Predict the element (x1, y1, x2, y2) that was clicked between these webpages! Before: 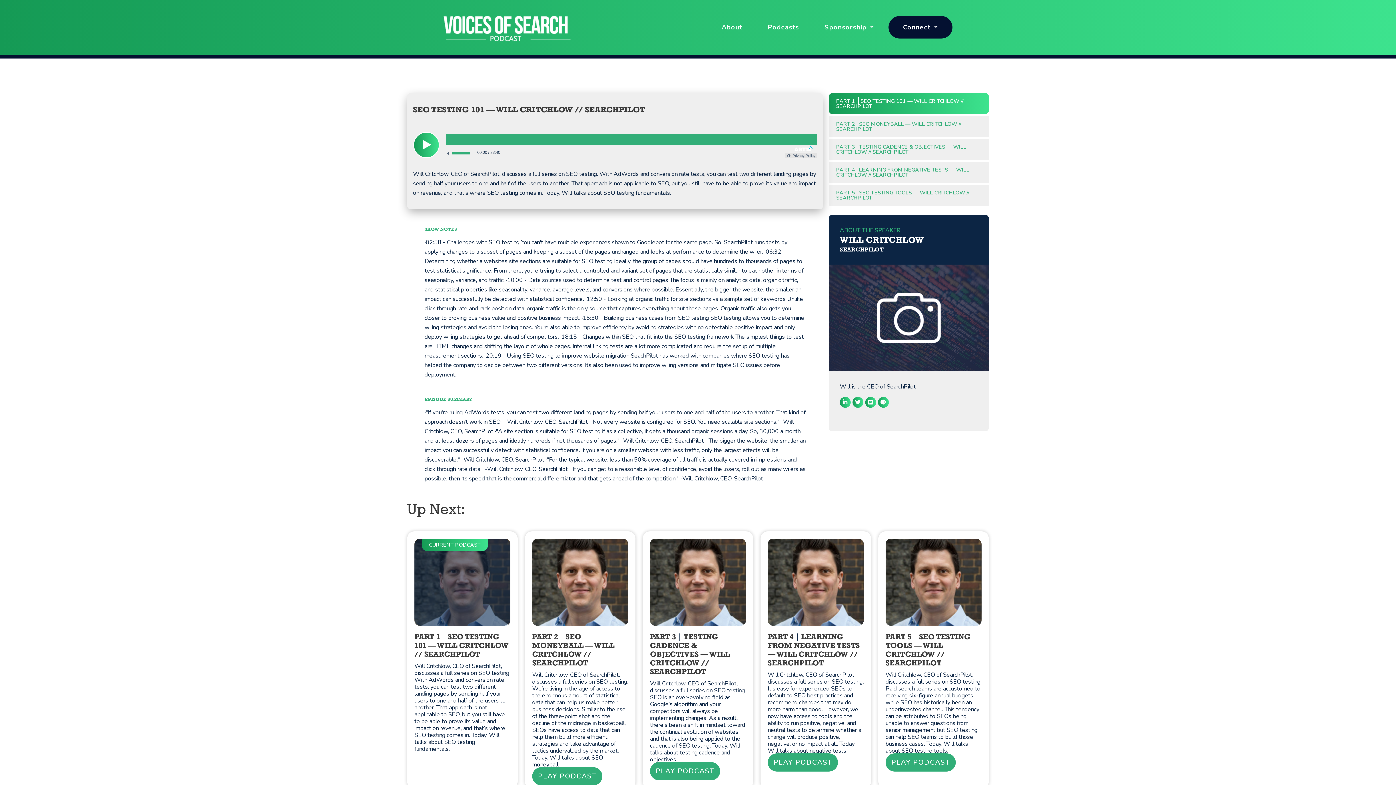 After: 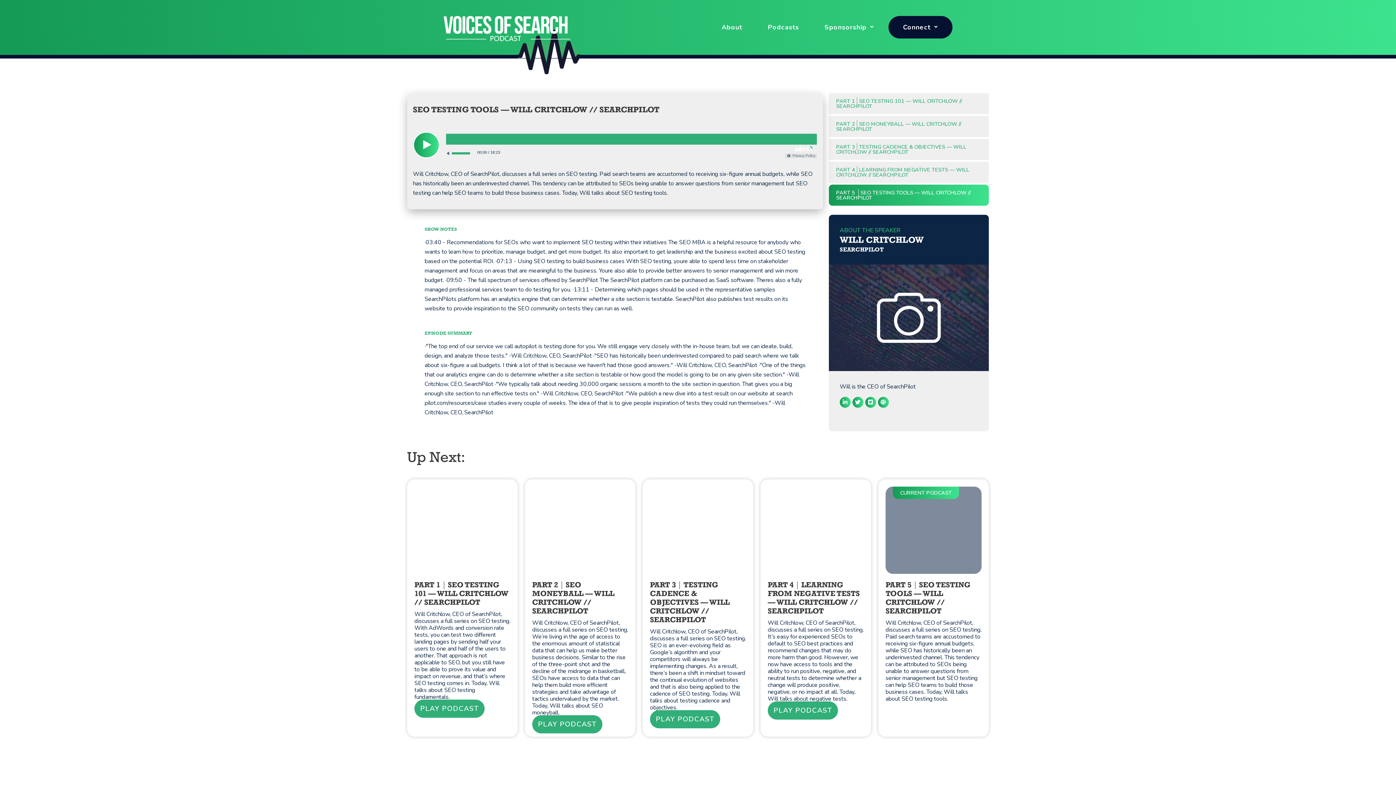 Action: label: PART 5SEO TESTING TOOLS — WILL CRITCHLOW // SEARCHPILOT bbox: (829, 184, 989, 205)